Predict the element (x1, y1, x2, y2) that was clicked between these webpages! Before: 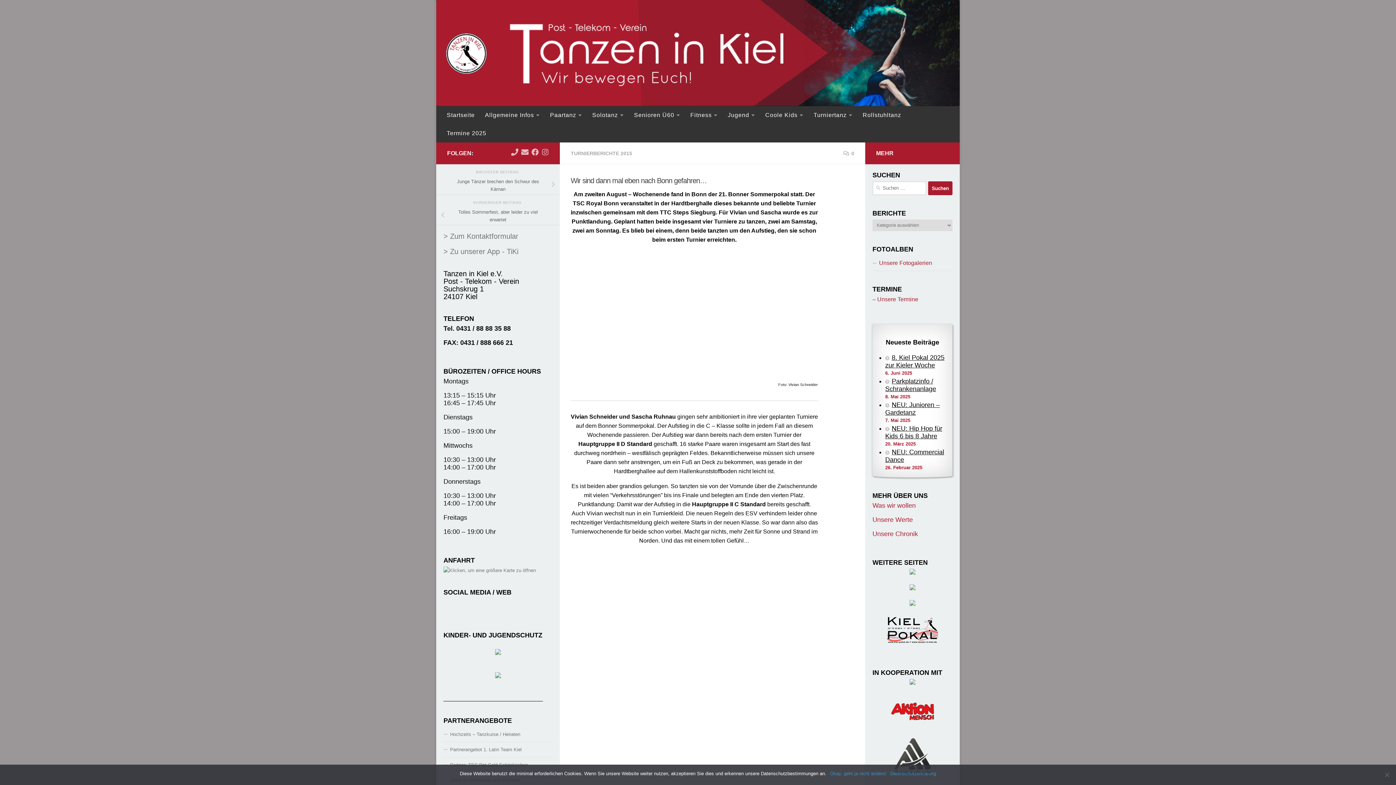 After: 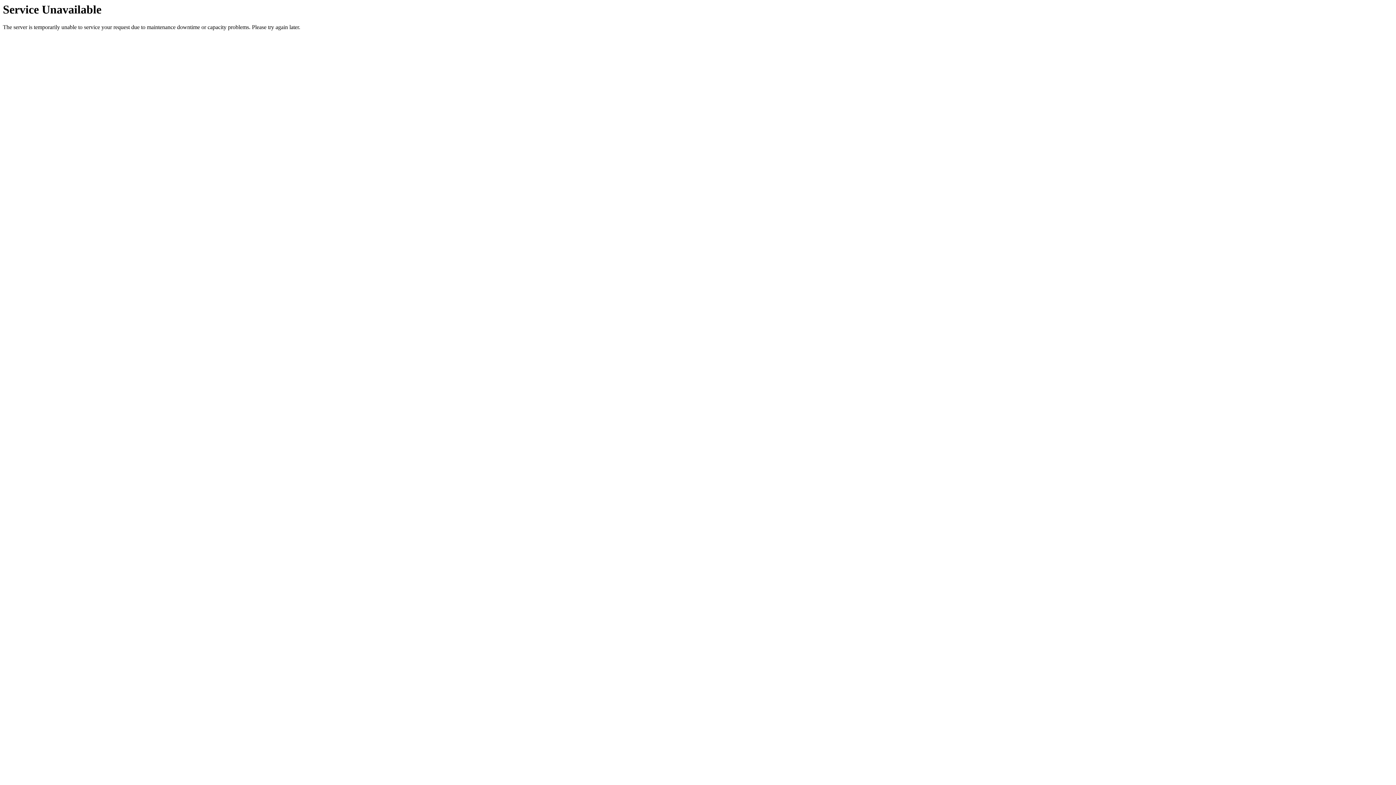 Action: label: Junge Tänzer brechen den Schwur des Kärnan bbox: (436, 175, 560, 194)